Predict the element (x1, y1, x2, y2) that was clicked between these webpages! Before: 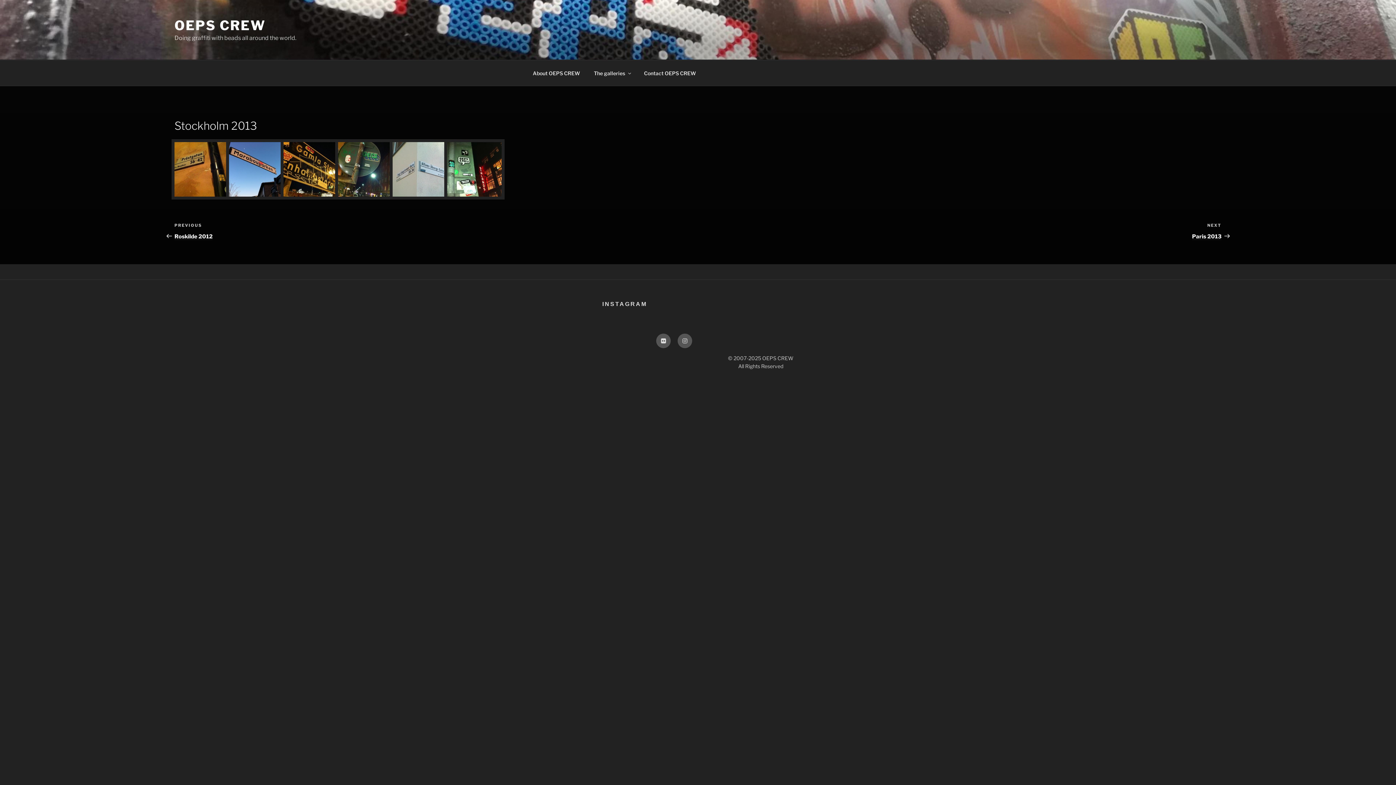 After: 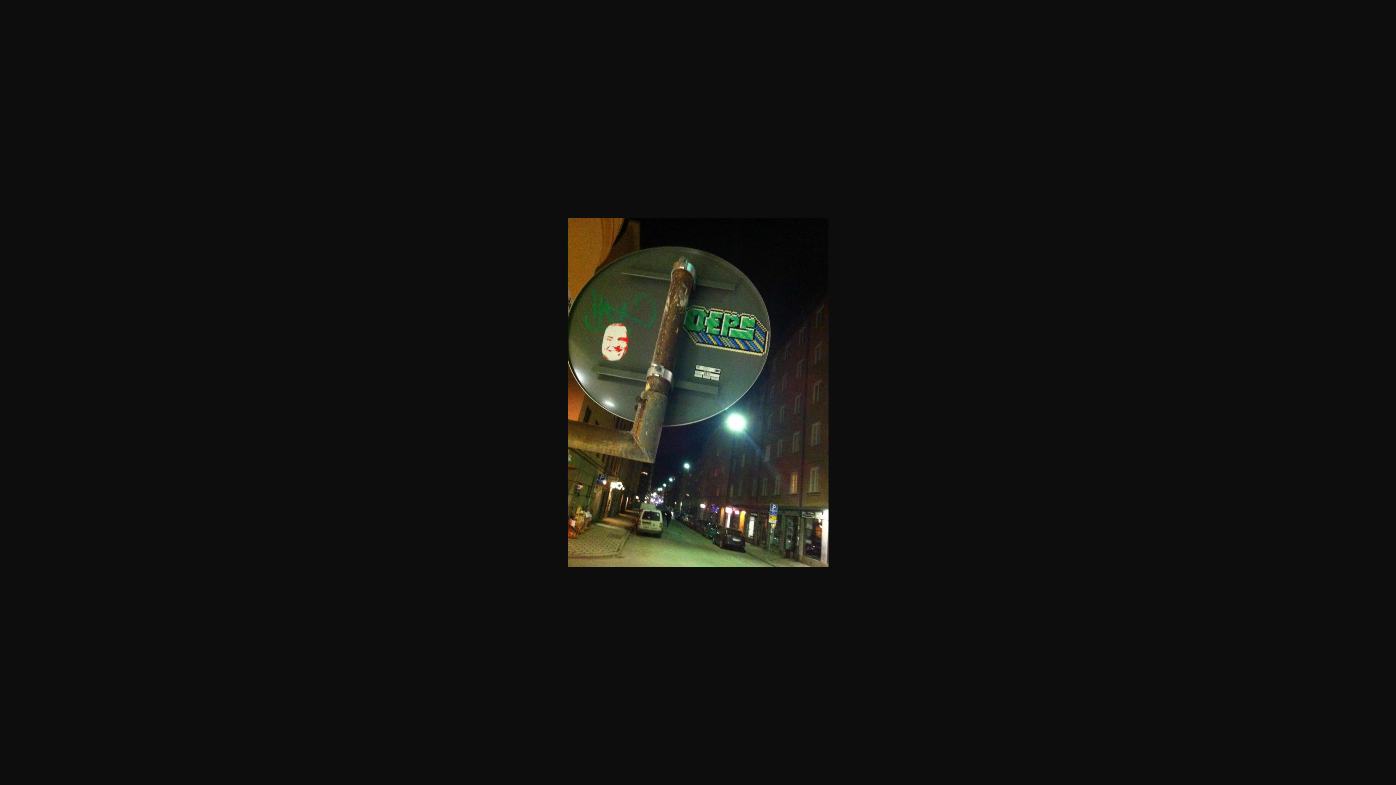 Action: bbox: (338, 191, 392, 198)